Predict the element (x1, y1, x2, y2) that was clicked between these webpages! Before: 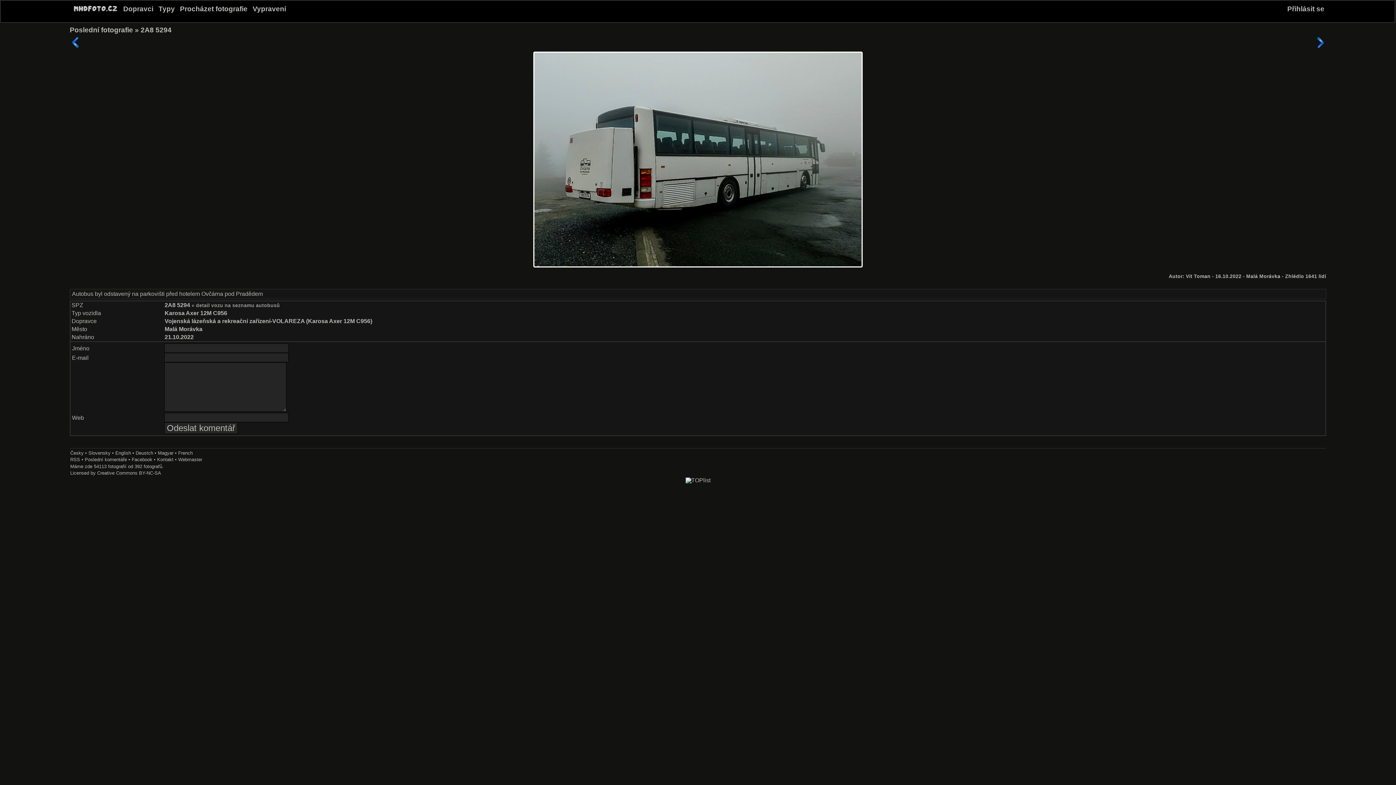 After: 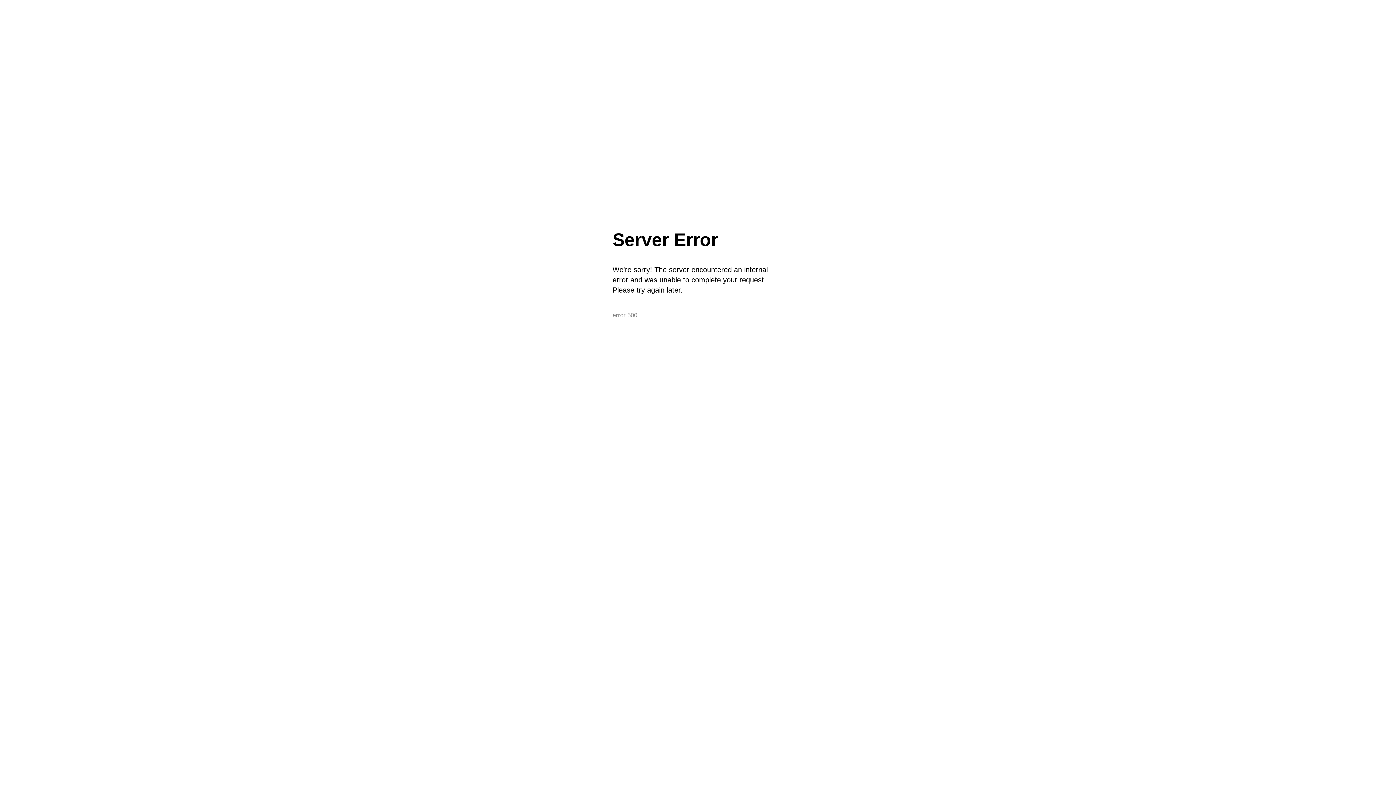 Action: label: Vojenská lázeňská a rekreační zařízení-VOLAREZA bbox: (164, 318, 304, 324)